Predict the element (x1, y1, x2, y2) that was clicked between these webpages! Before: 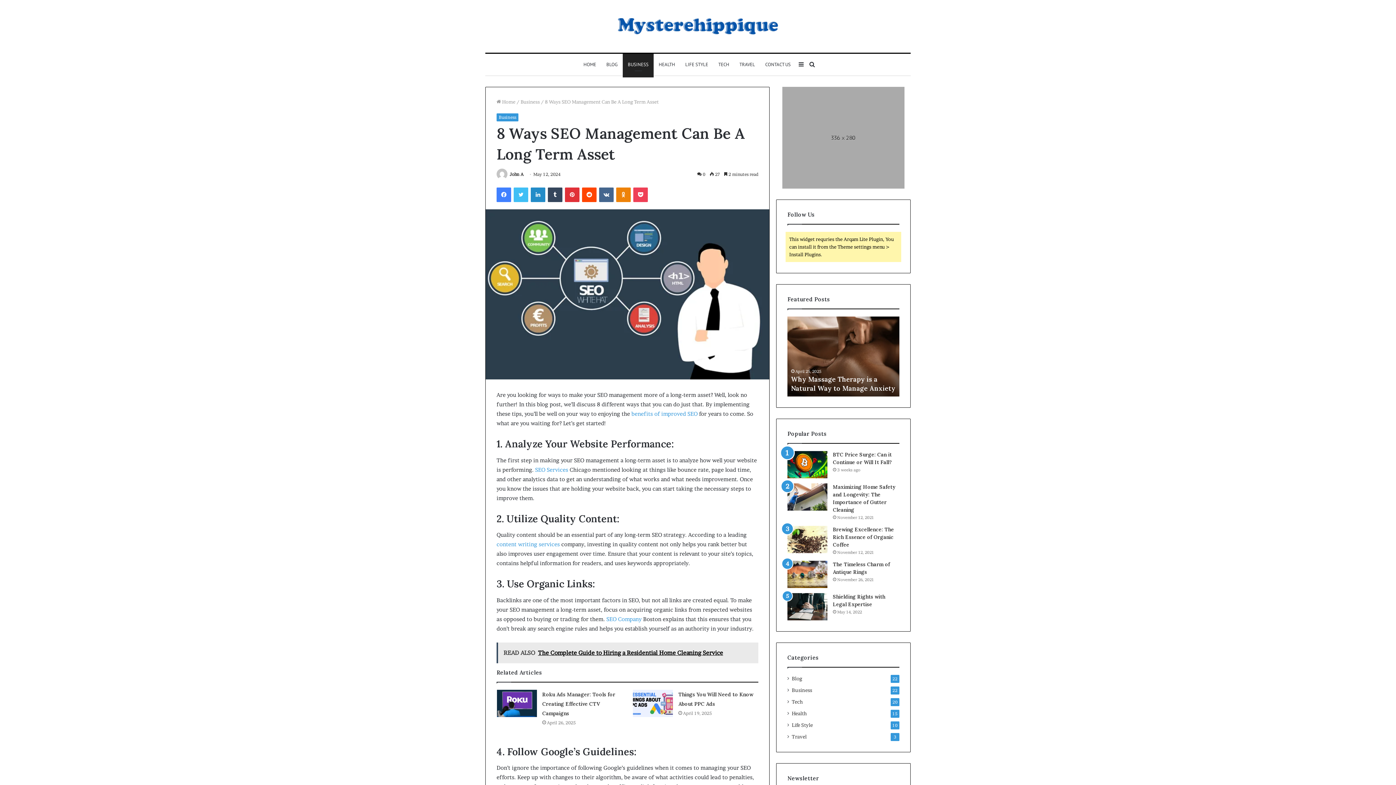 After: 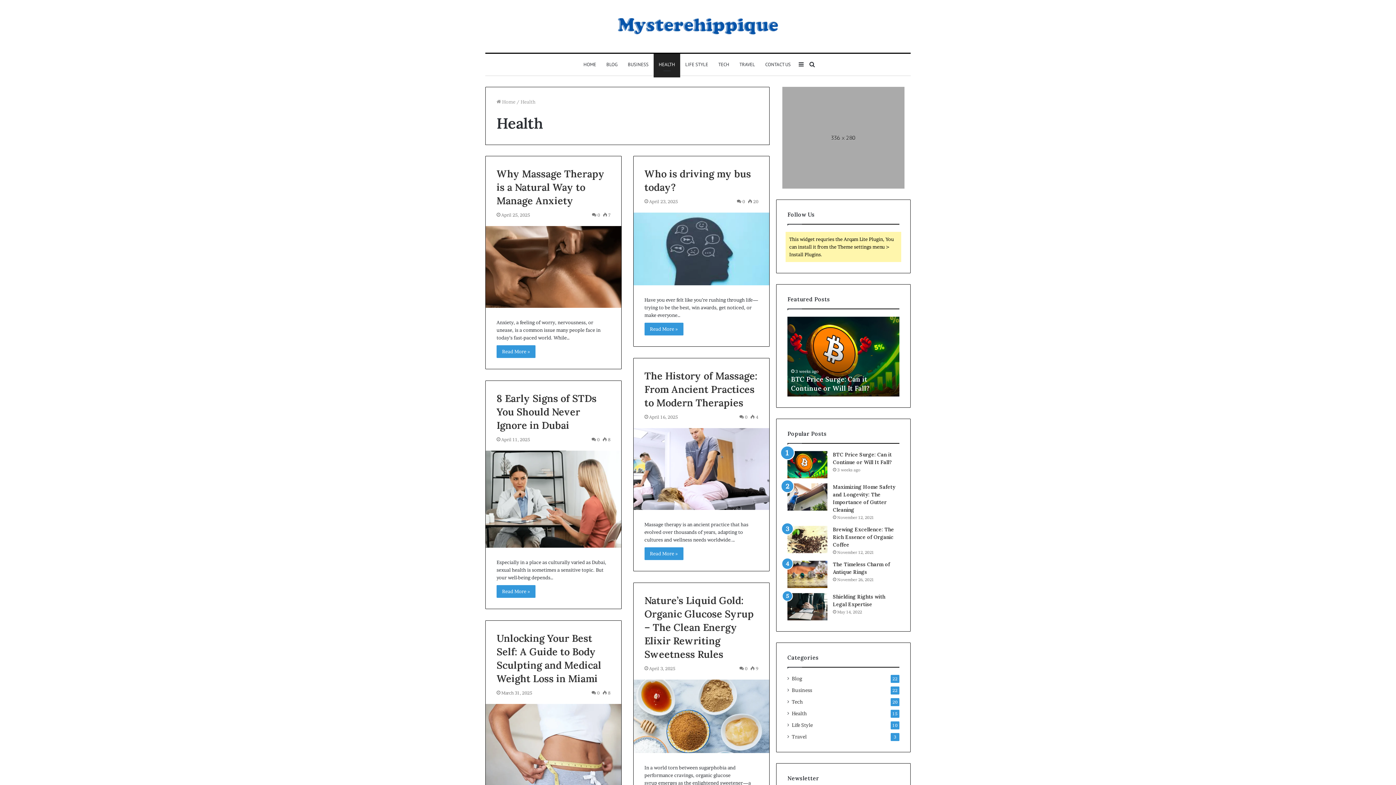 Action: bbox: (653, 53, 680, 75) label: HEALTH